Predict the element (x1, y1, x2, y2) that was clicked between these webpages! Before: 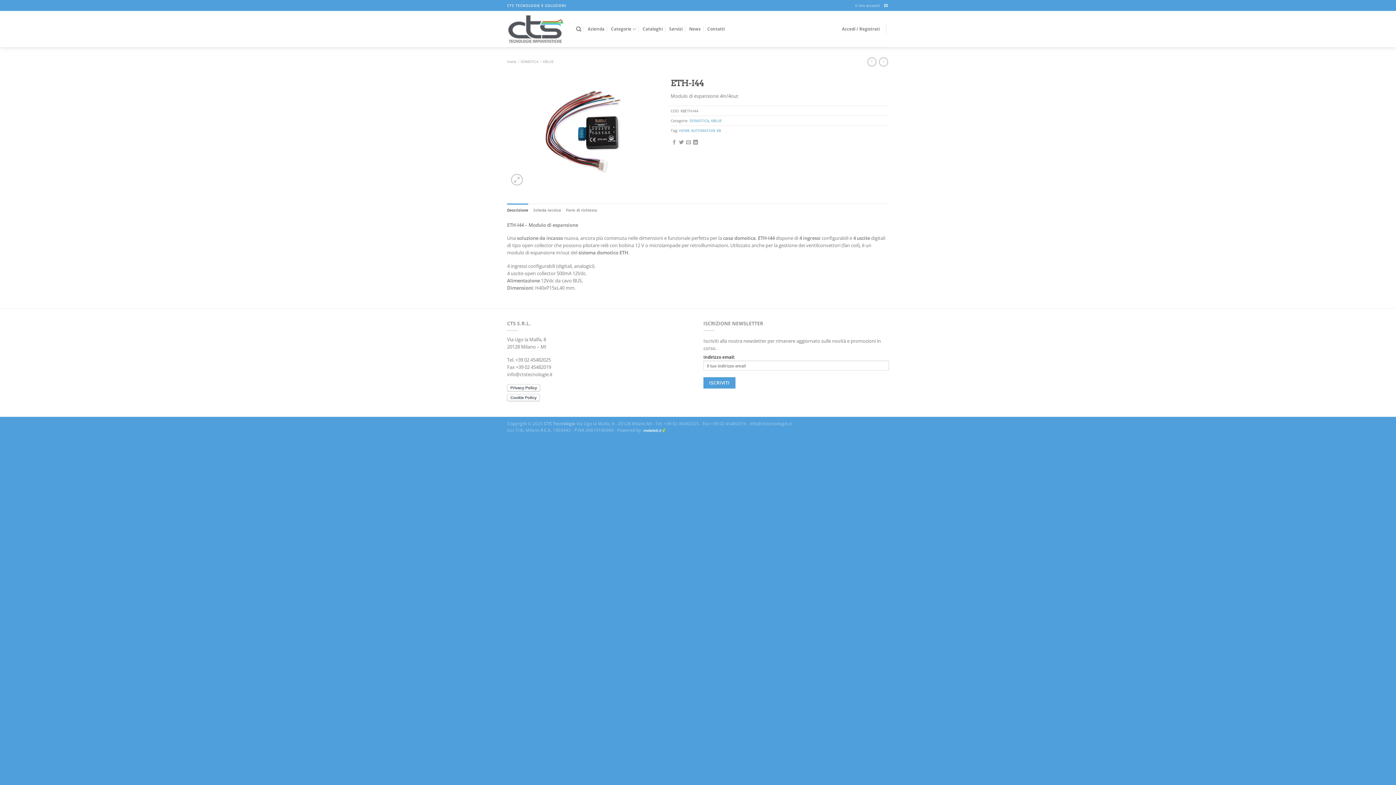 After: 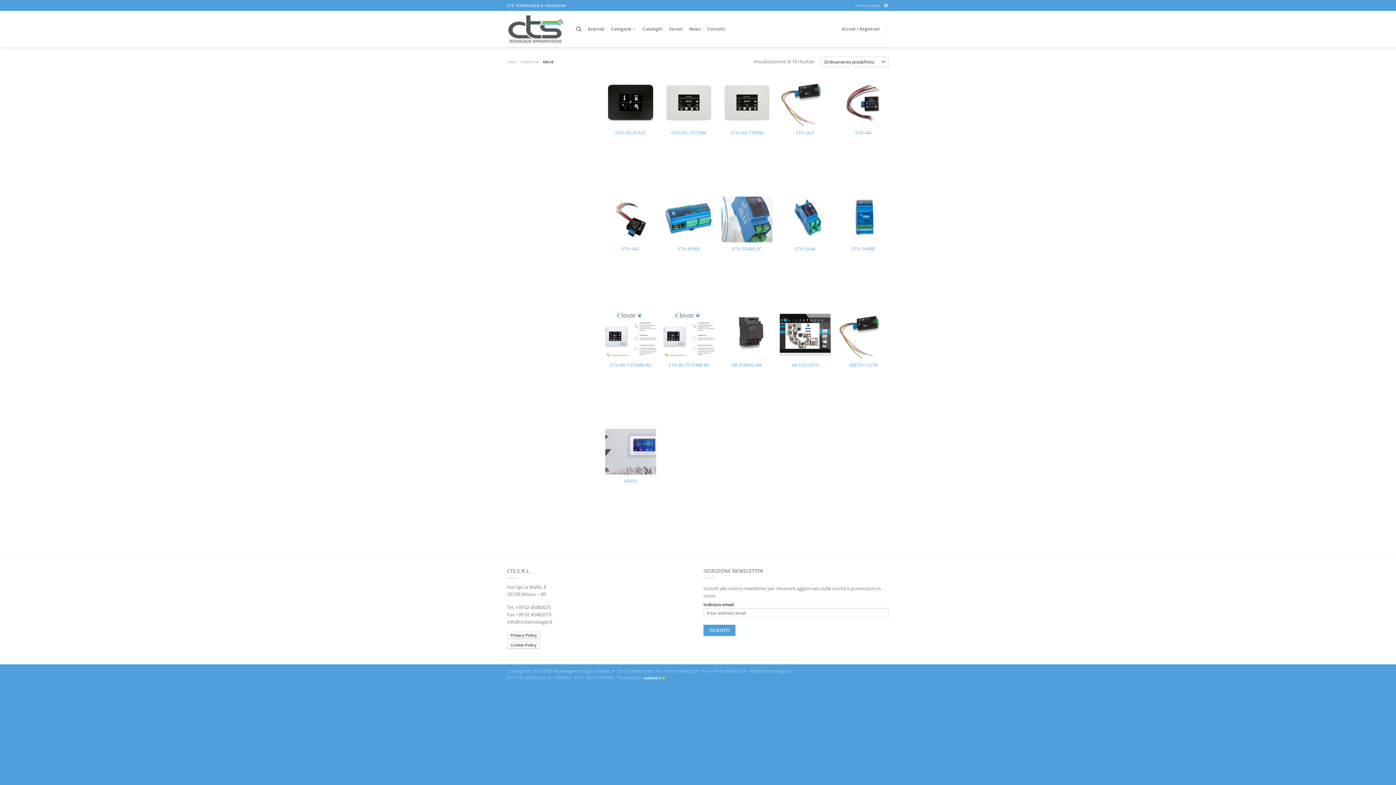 Action: bbox: (543, 59, 553, 64) label: KBLUE